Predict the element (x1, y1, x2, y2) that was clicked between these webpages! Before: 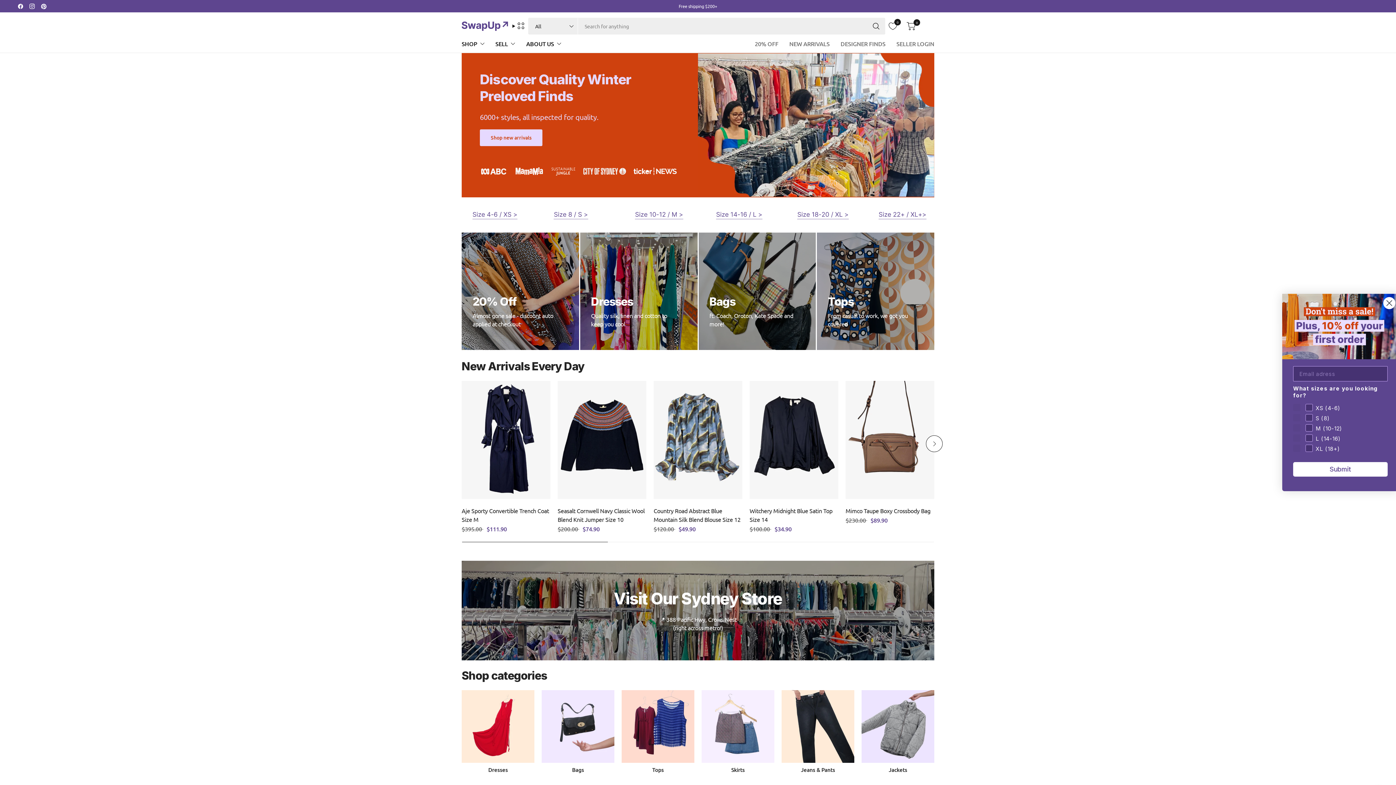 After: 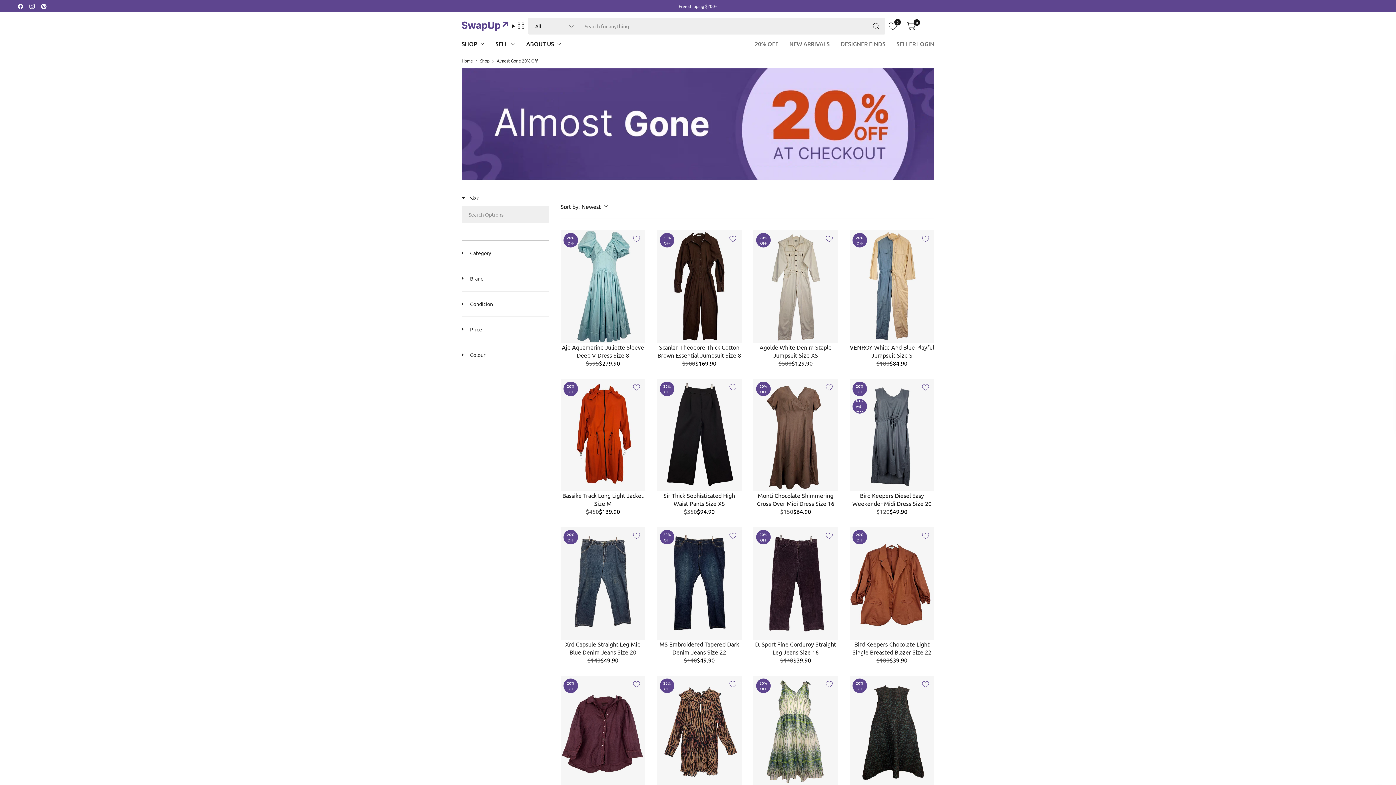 Action: label: 20% OFF bbox: (755, 35, 778, 52)